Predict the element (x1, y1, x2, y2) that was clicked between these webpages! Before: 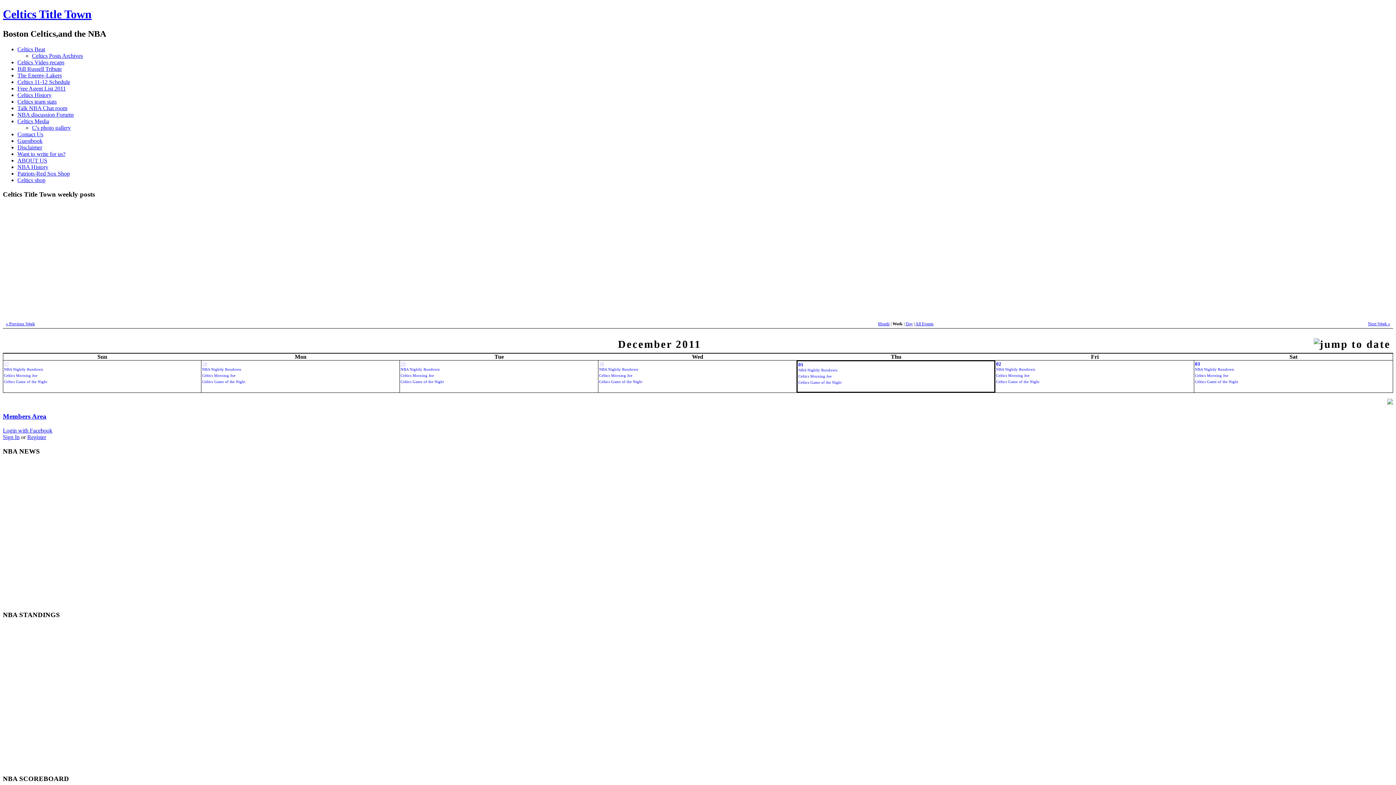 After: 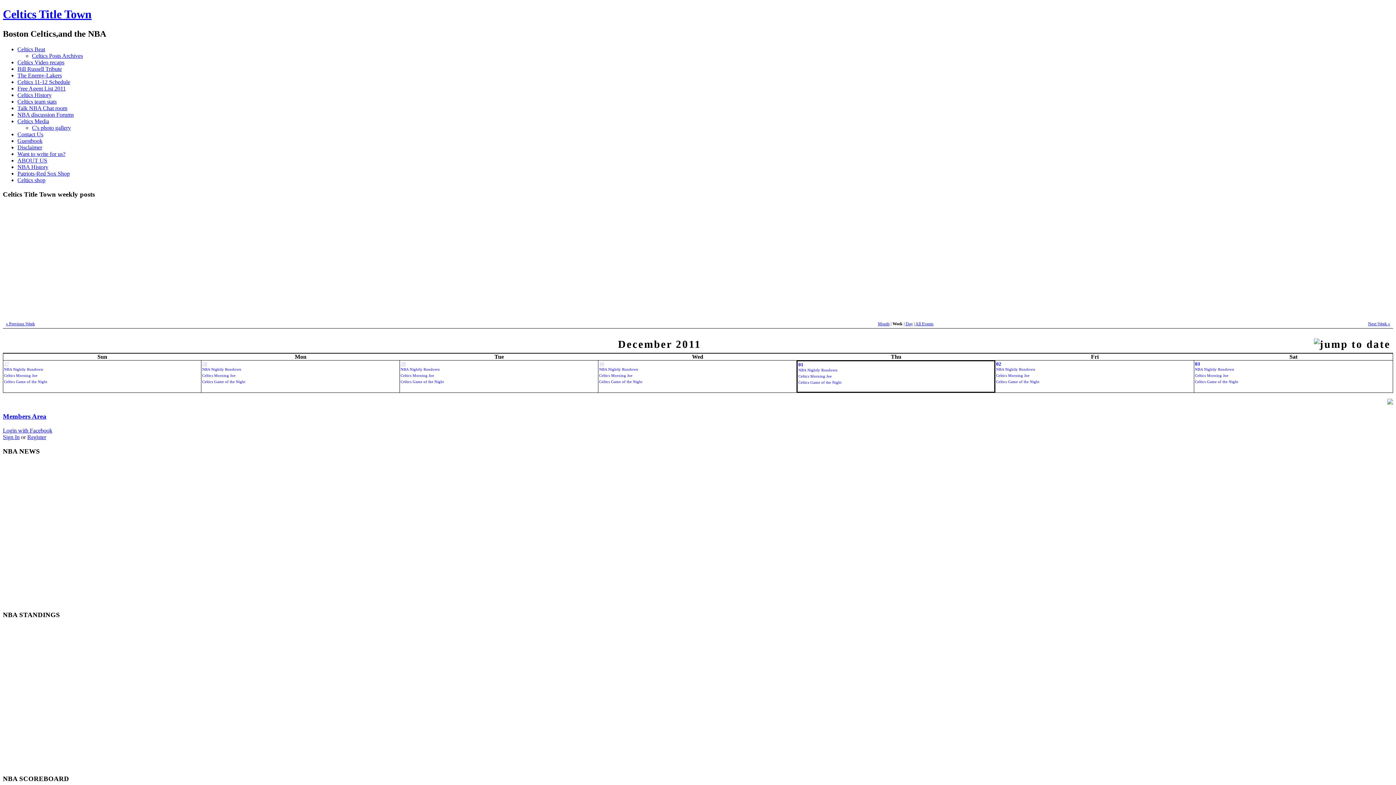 Action: label: Celtics Morning Joe bbox: (1195, 373, 1392, 378)